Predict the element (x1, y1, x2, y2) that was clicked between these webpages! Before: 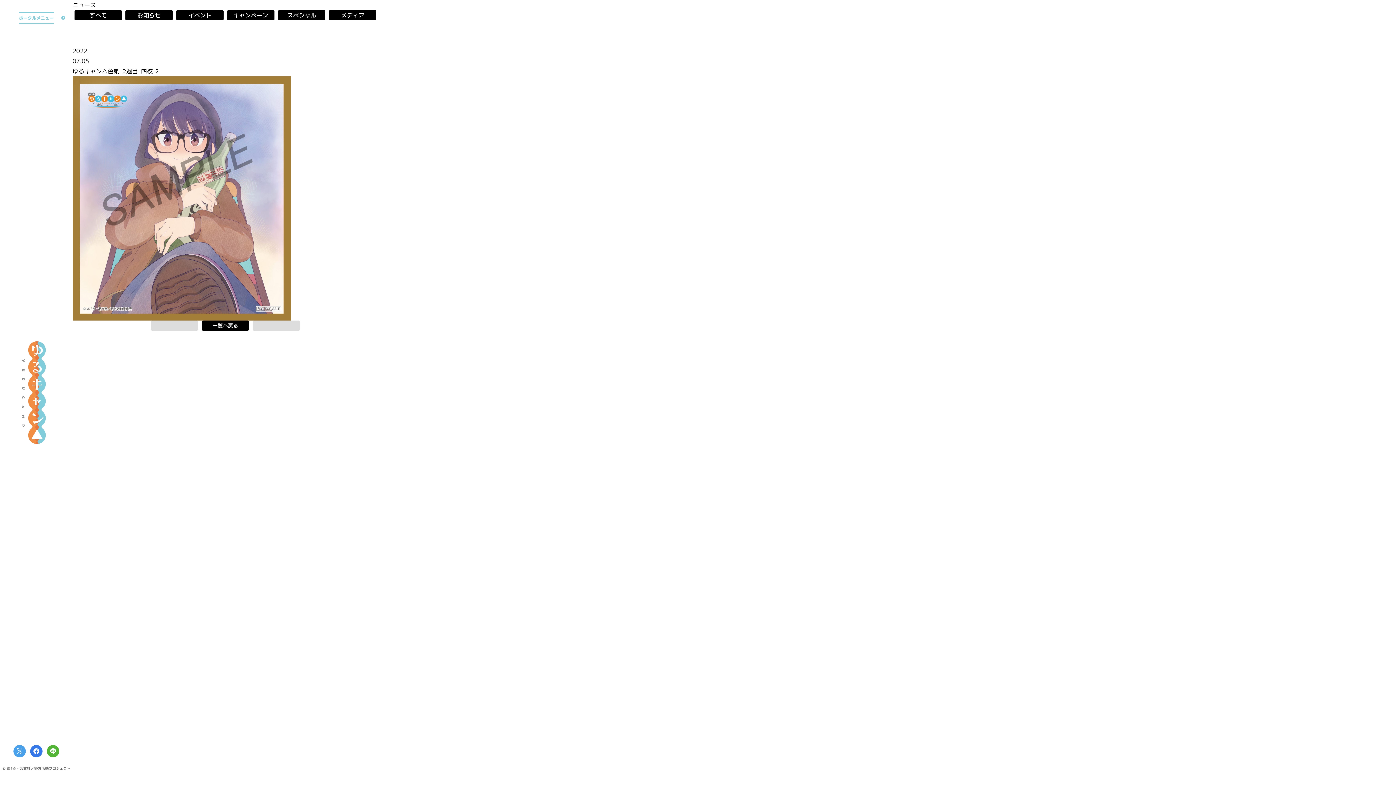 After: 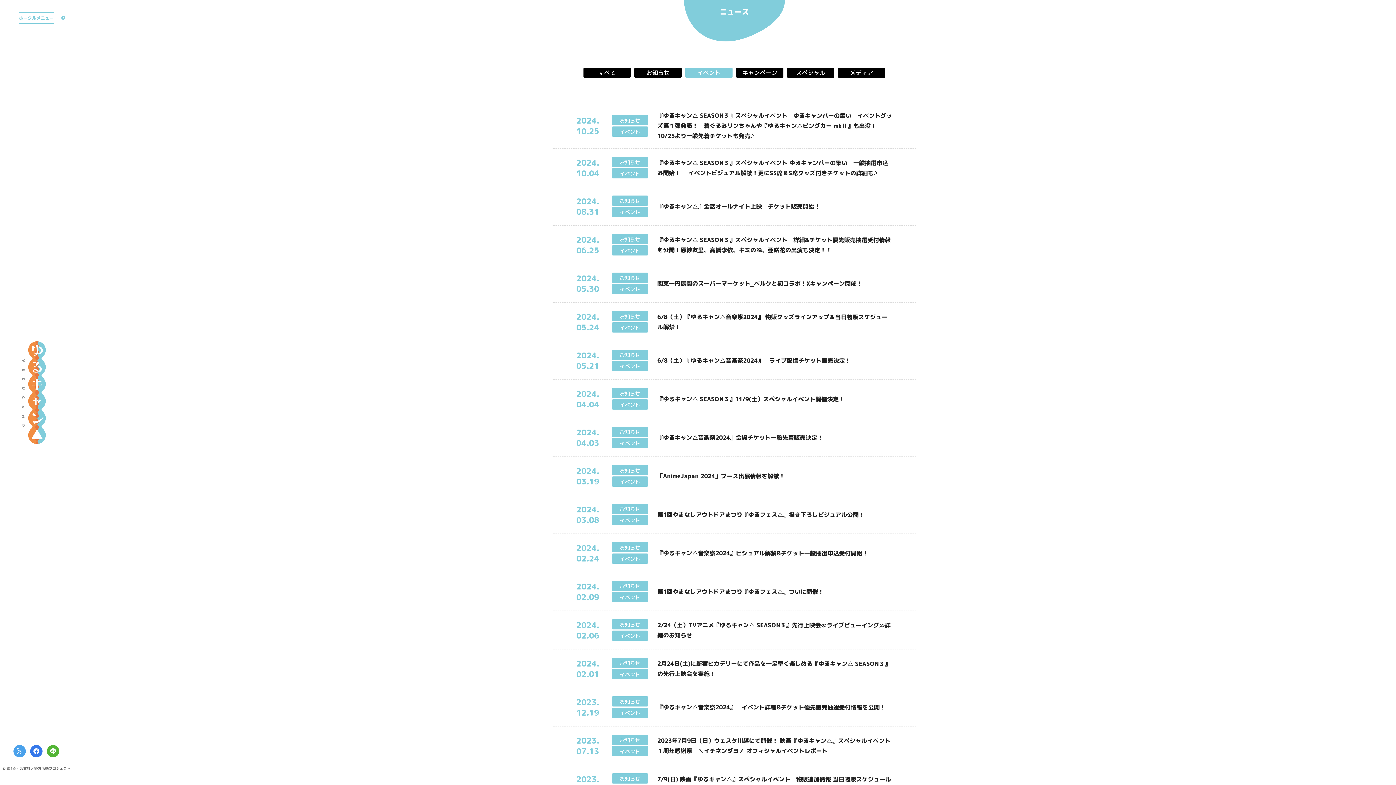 Action: label: イベント bbox: (176, 10, 223, 20)